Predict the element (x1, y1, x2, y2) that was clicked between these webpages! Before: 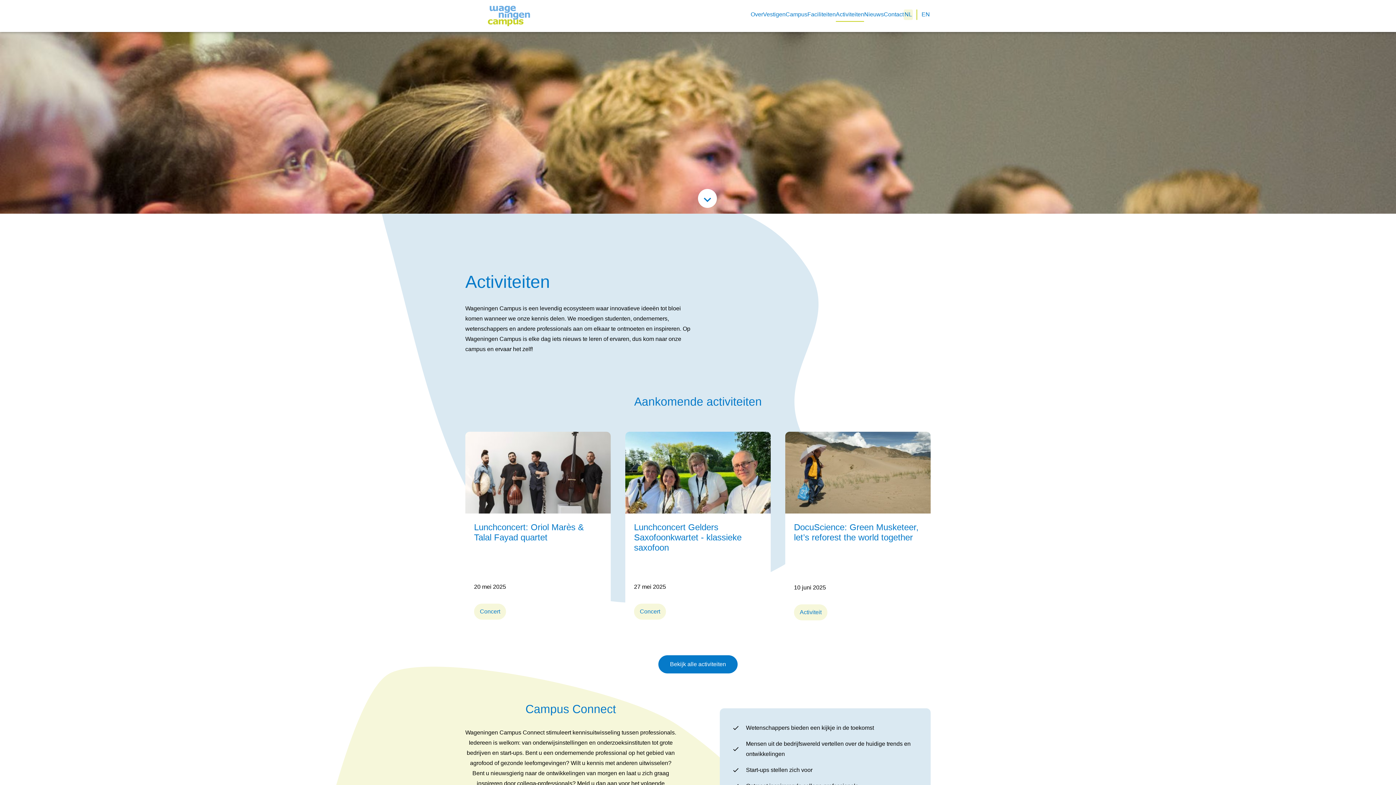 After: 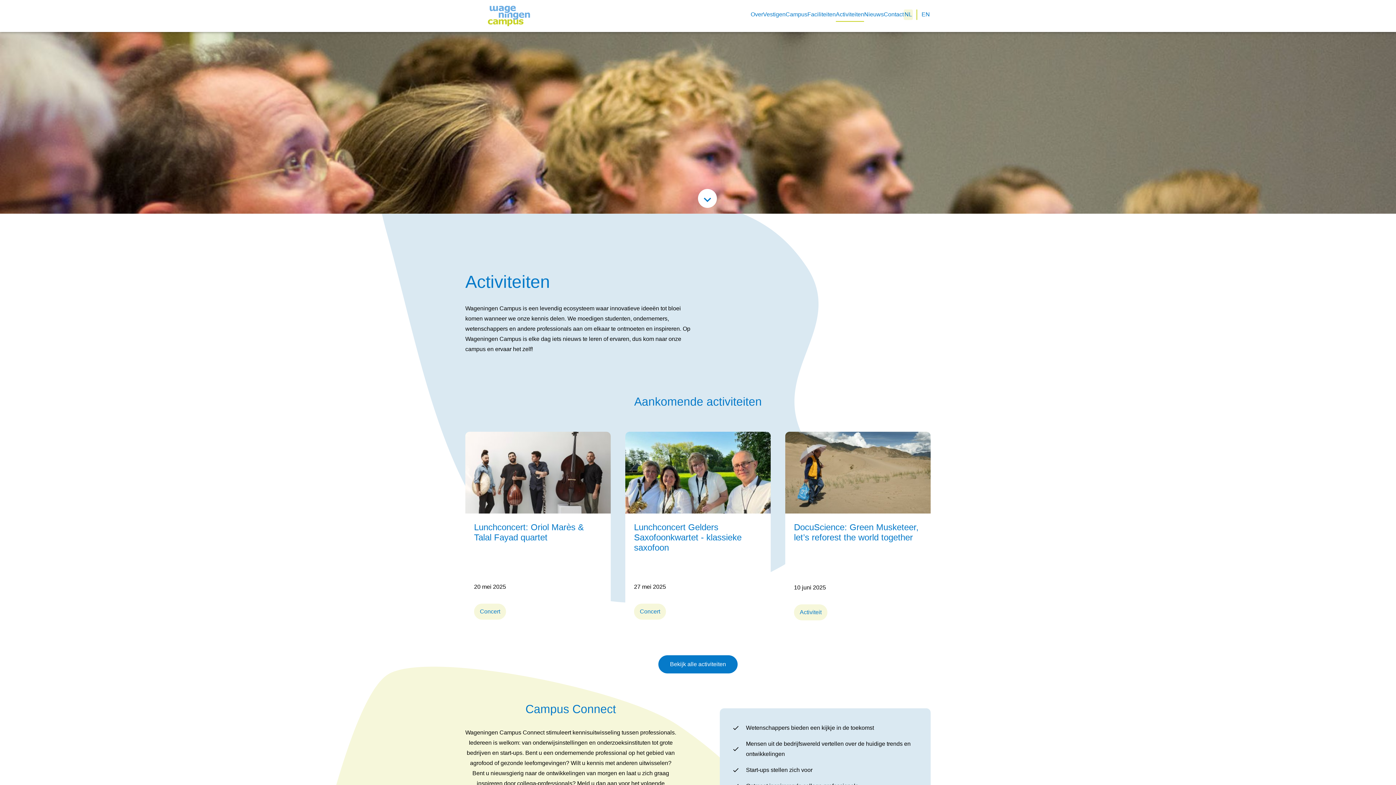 Action: label: Activiteiten bbox: (836, 0, 864, 30)